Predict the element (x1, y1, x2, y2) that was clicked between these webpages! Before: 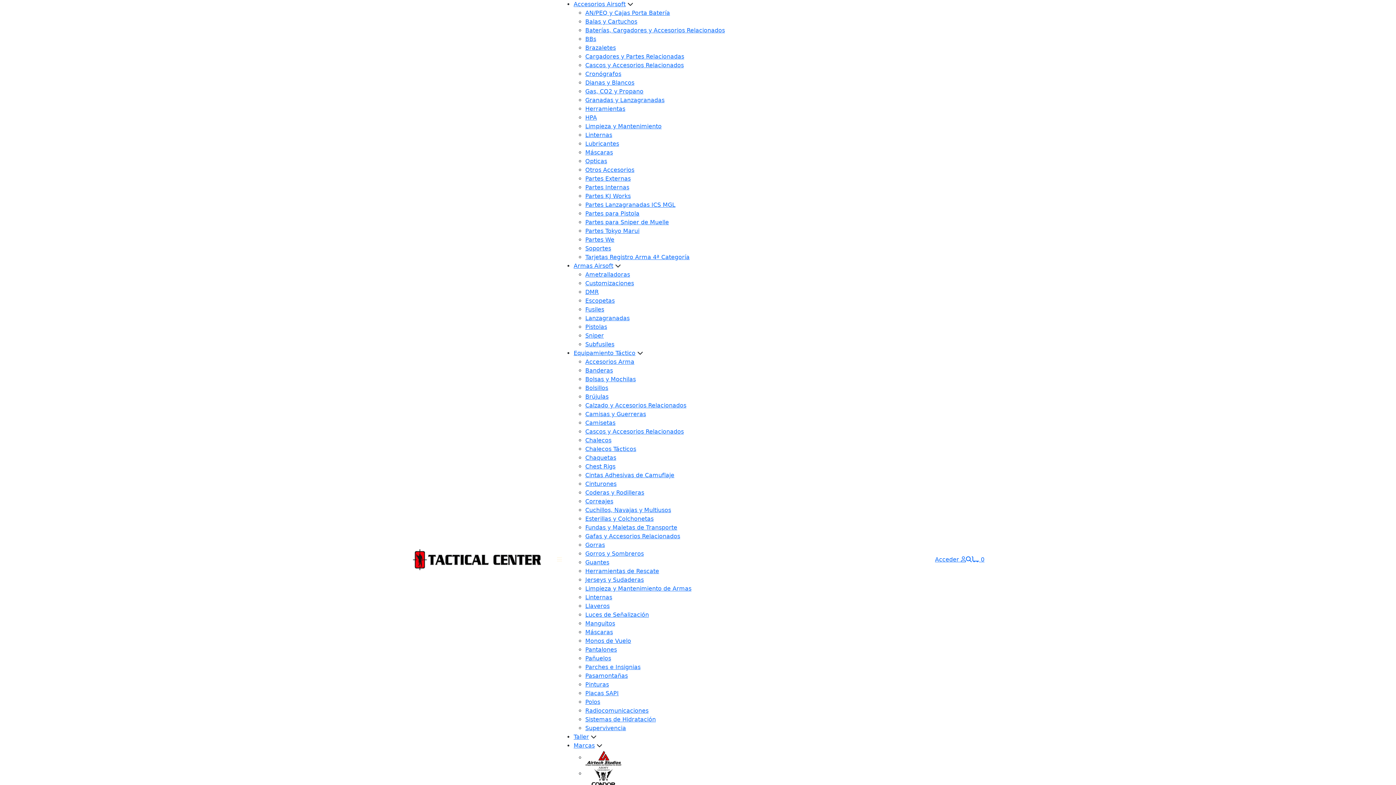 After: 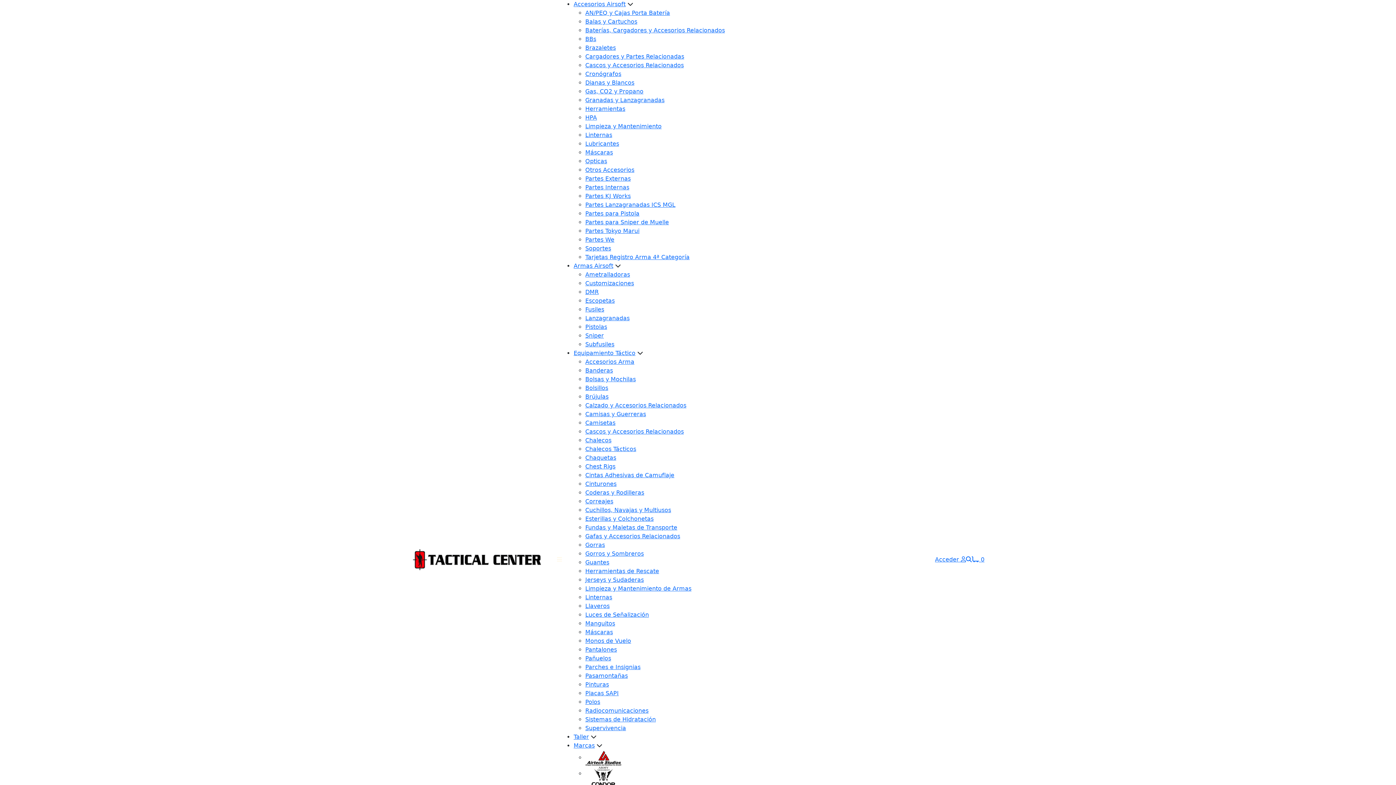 Action: bbox: (585, 367, 613, 374) label: Banderas